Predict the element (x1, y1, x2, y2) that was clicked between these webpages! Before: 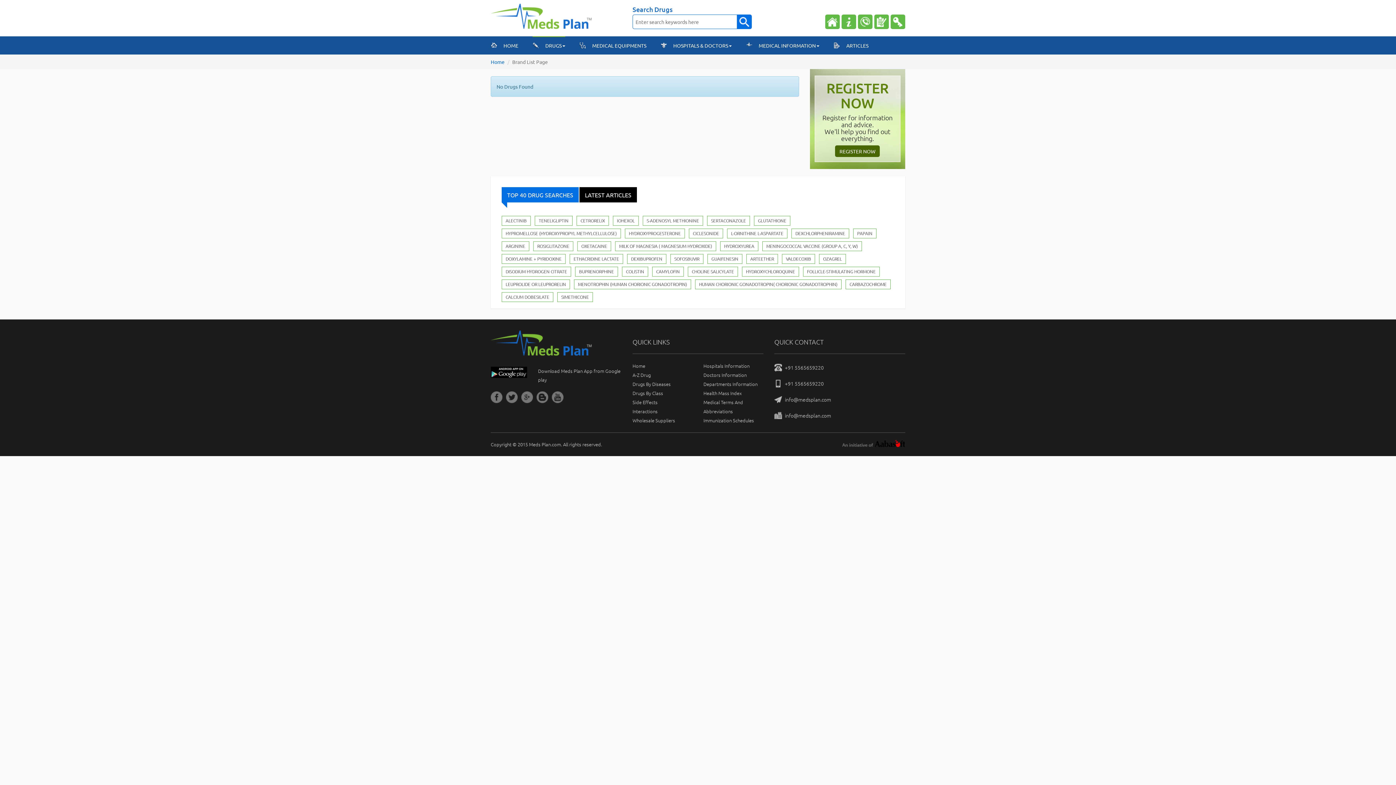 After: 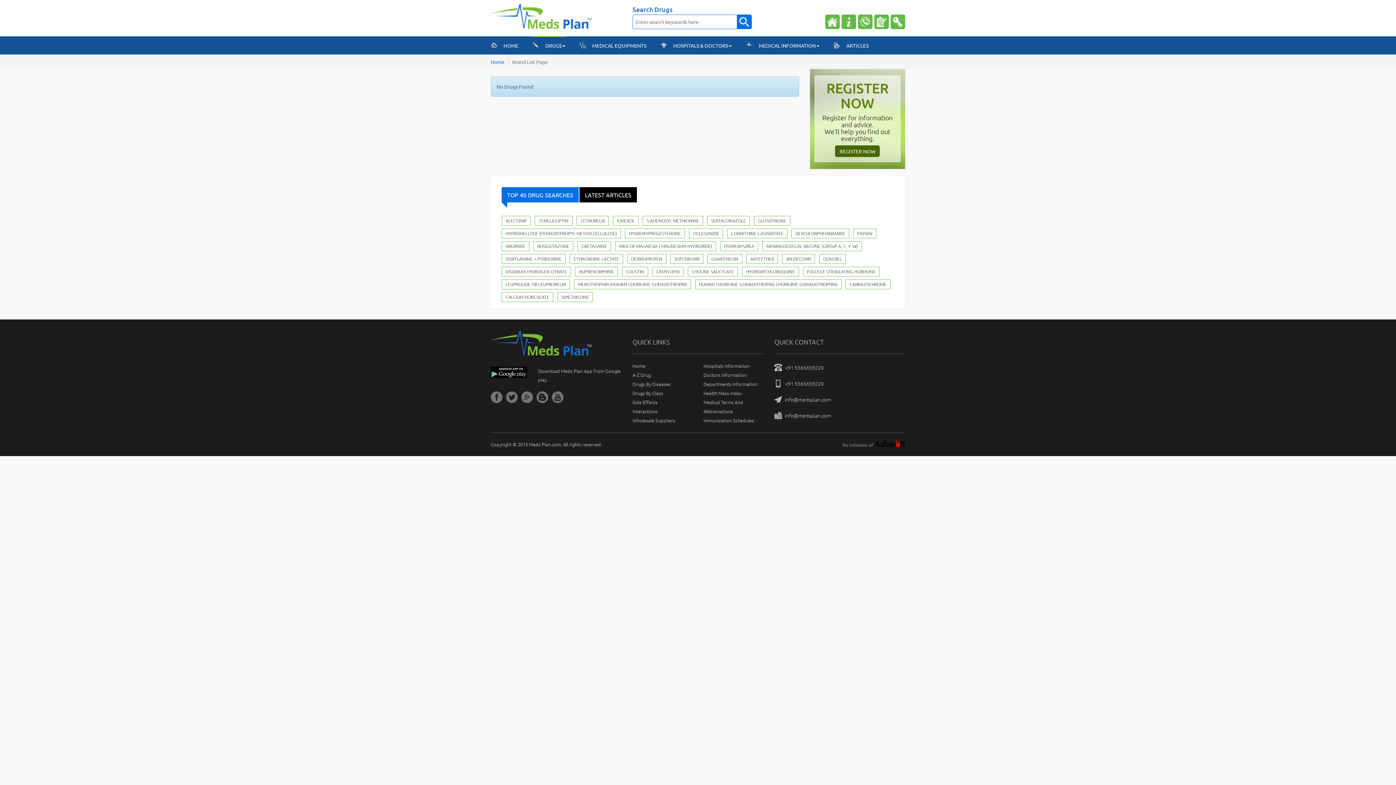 Action: label: CHOLINE SALICYLATE bbox: (688, 266, 738, 276)